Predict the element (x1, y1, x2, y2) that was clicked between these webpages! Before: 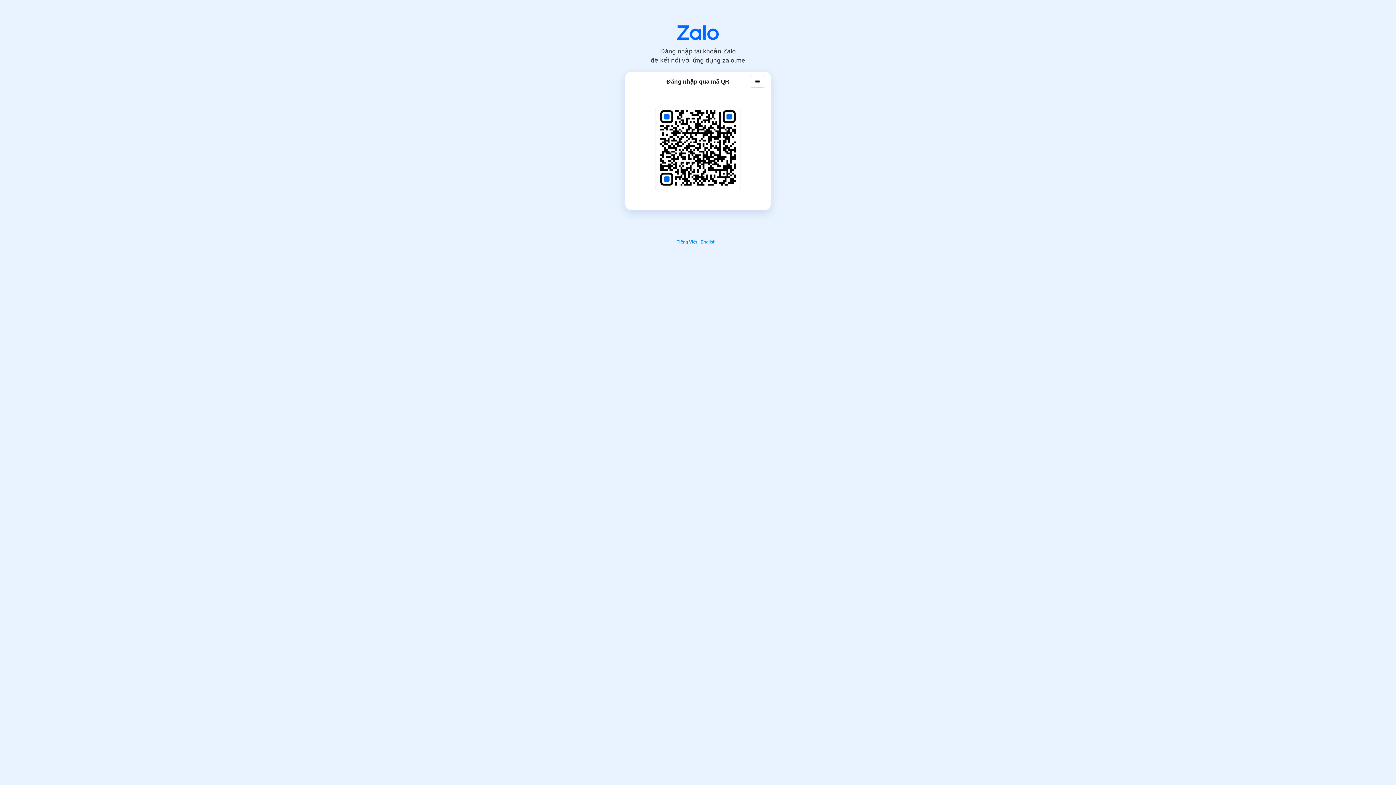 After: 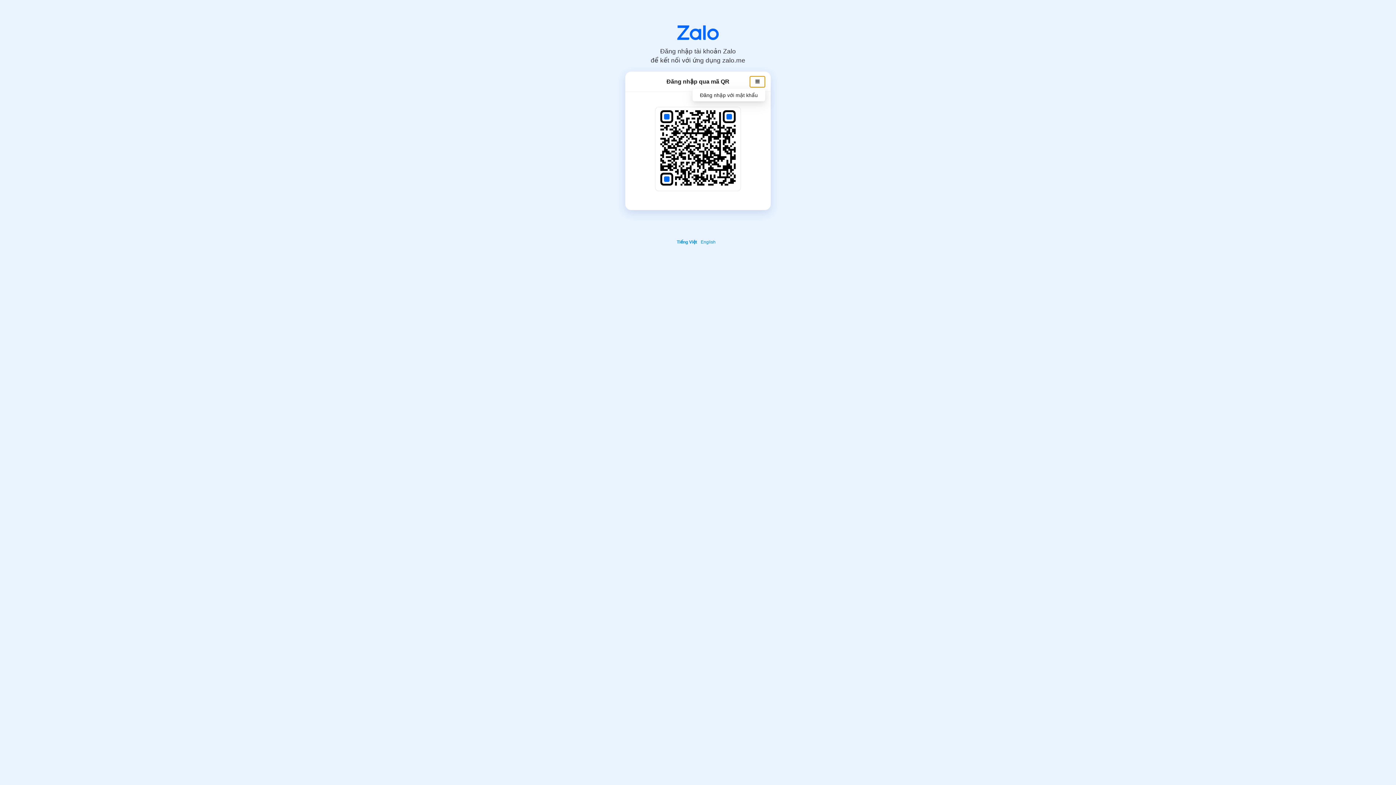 Action: bbox: (750, 75, 765, 87)